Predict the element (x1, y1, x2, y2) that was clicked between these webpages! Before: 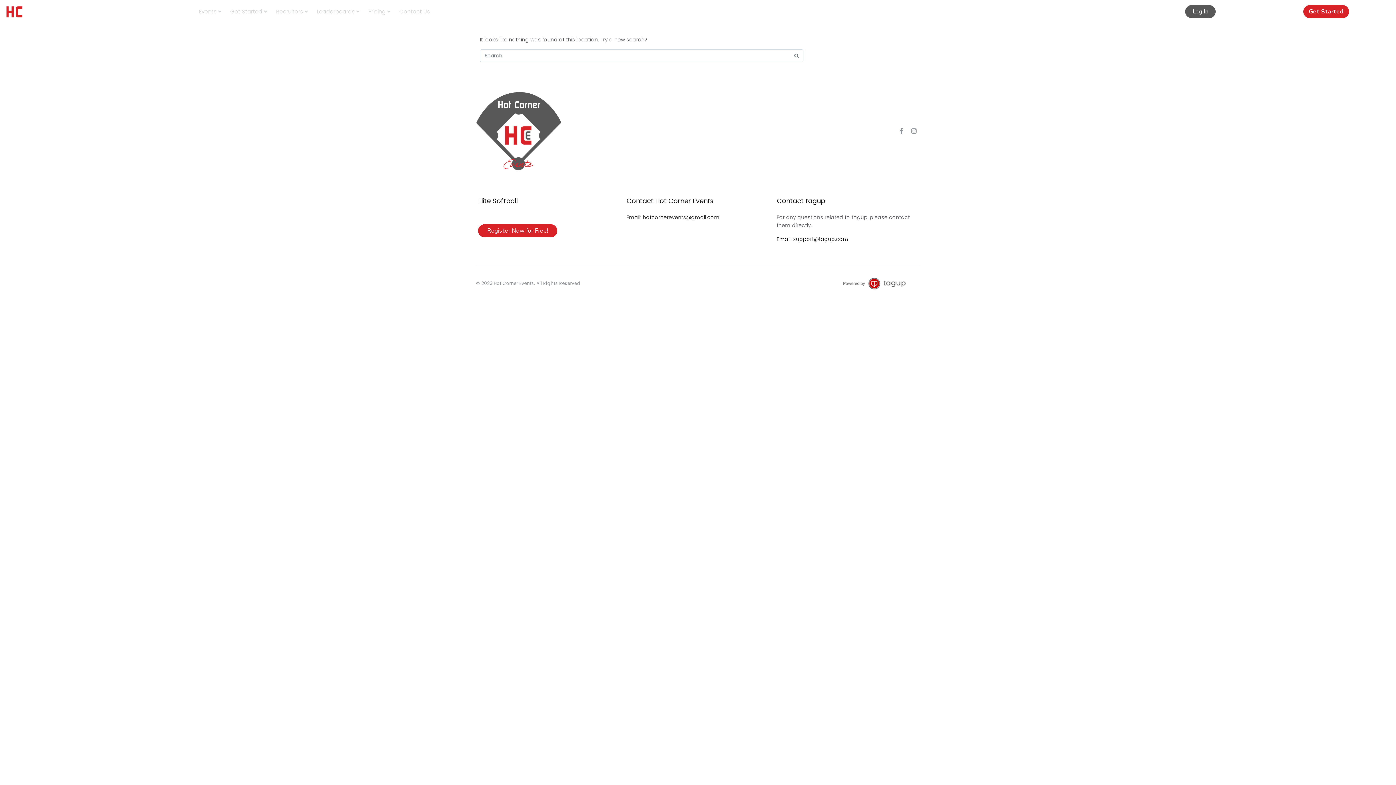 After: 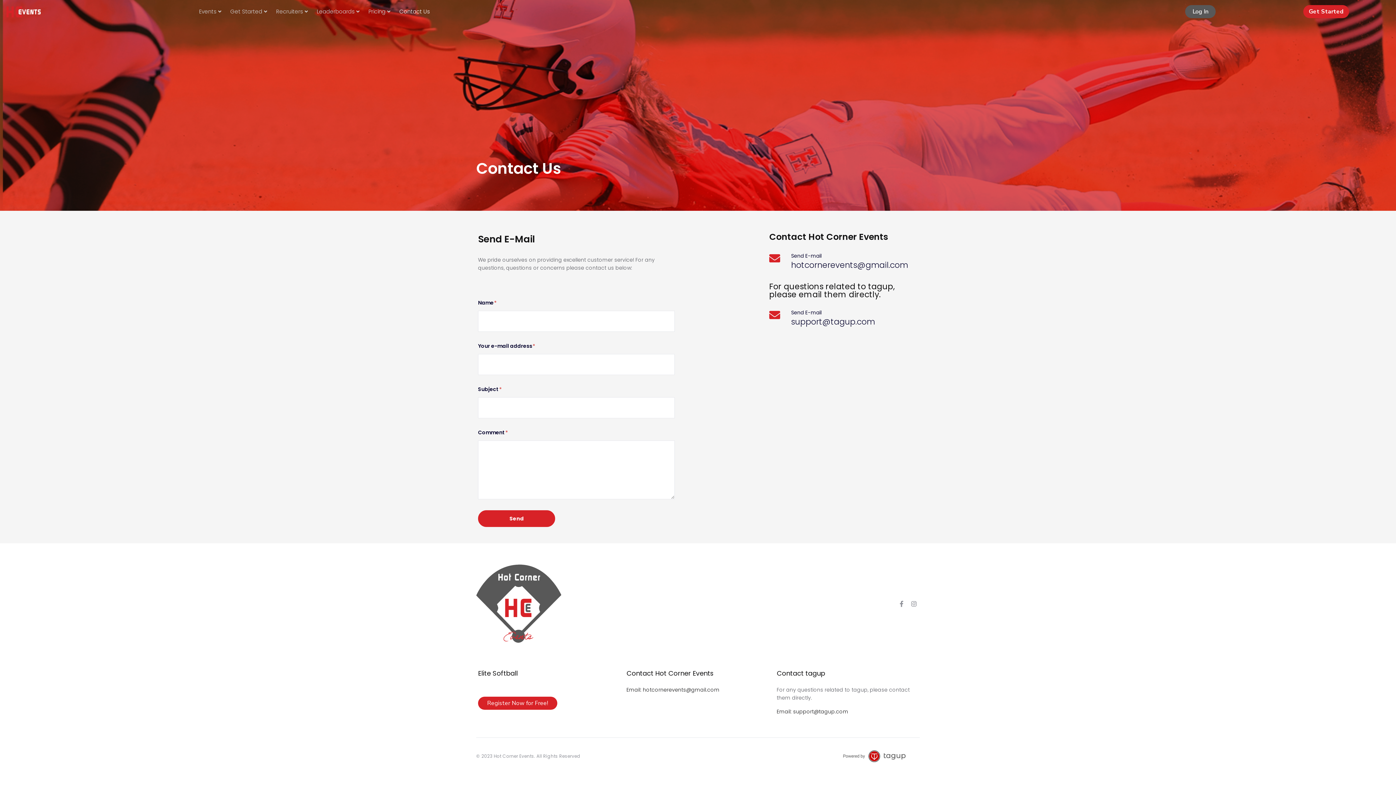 Action: label: Contact Us bbox: (399, 7, 430, 16)